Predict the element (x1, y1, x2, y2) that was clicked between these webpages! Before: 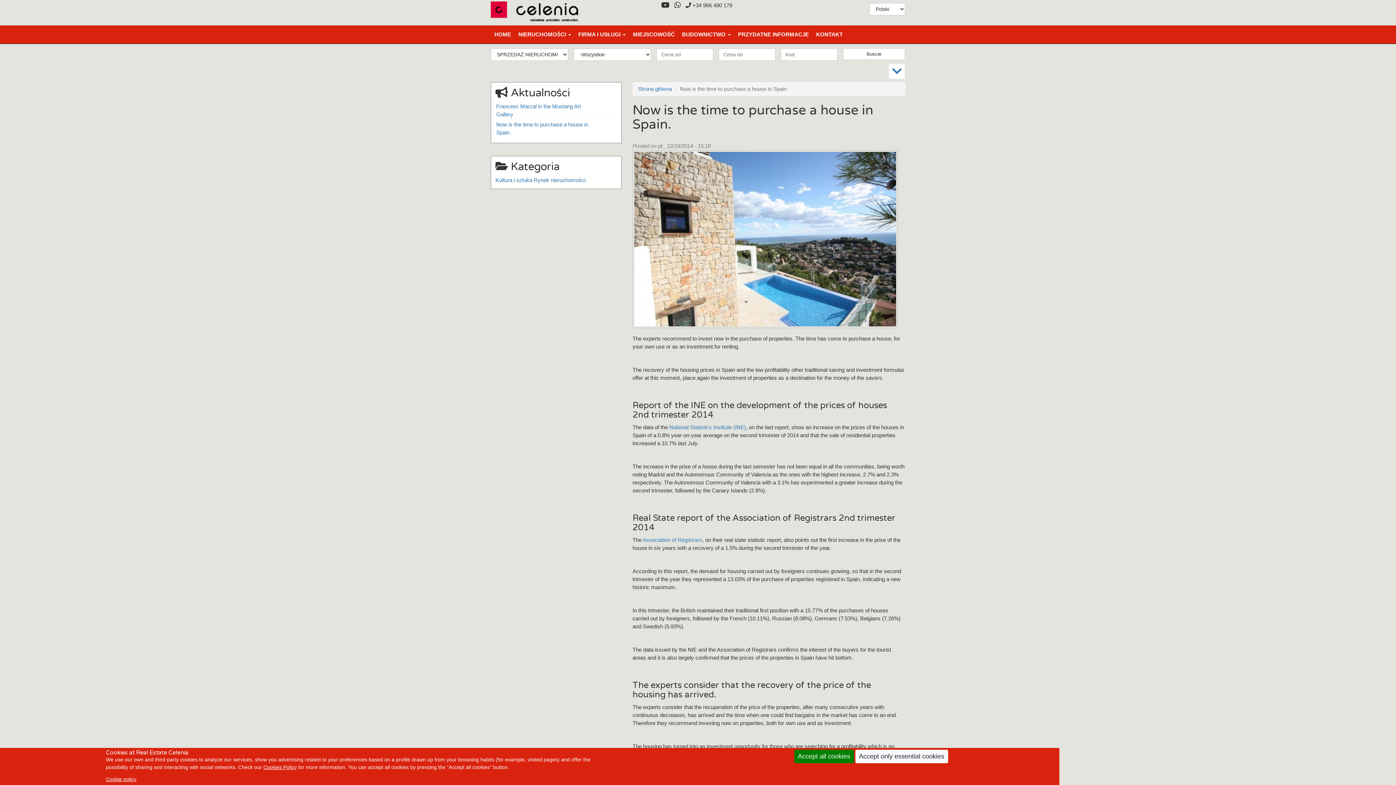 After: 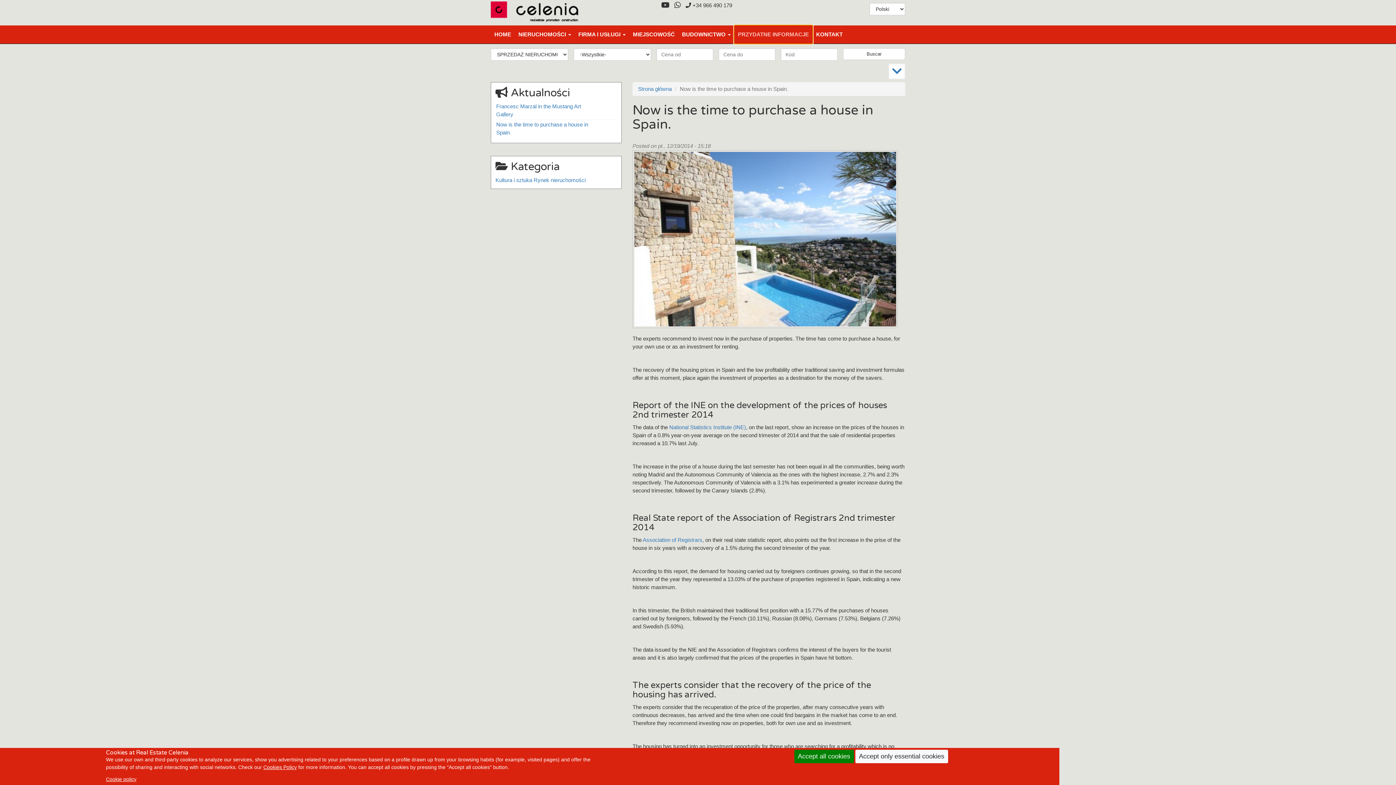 Action: label: PRZYDATNE INFORMACJE bbox: (734, 25, 812, 43)